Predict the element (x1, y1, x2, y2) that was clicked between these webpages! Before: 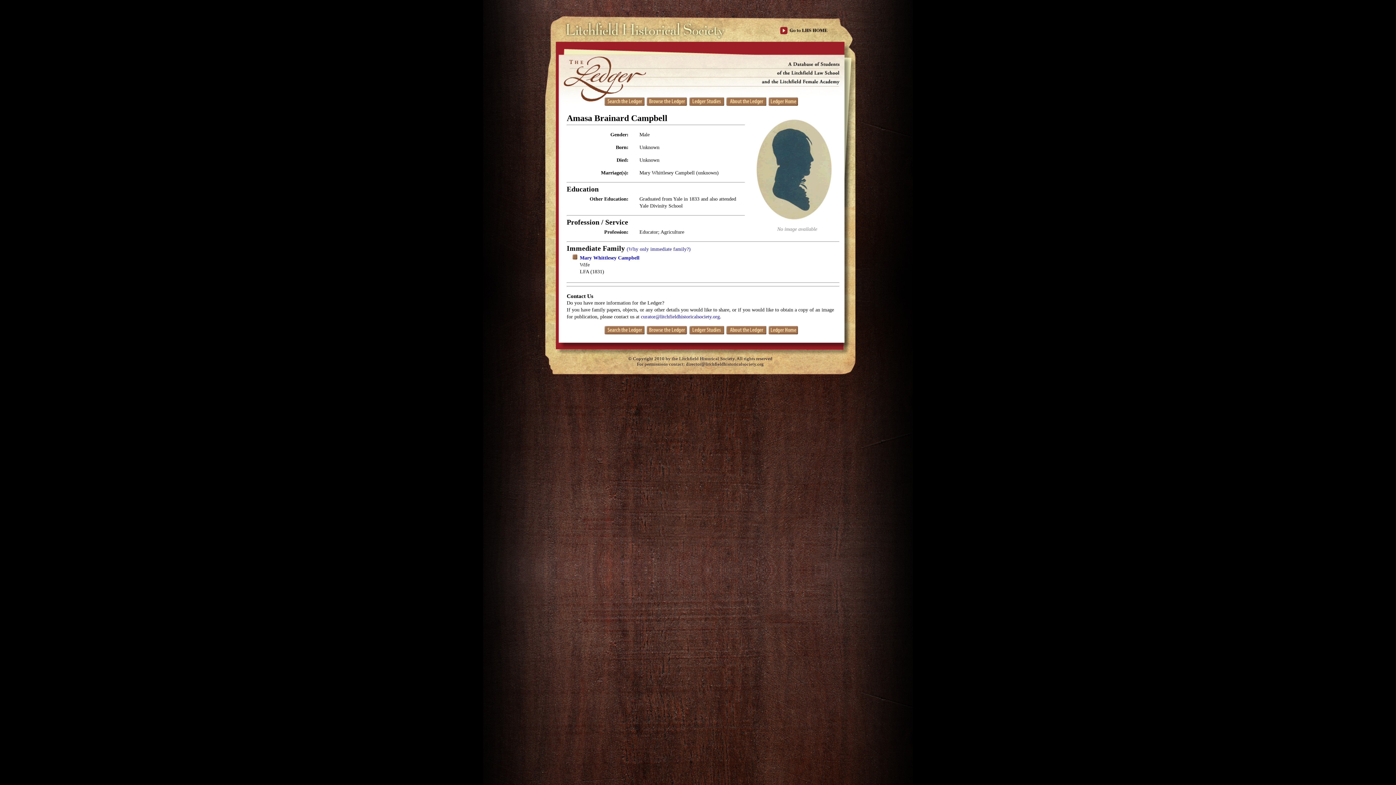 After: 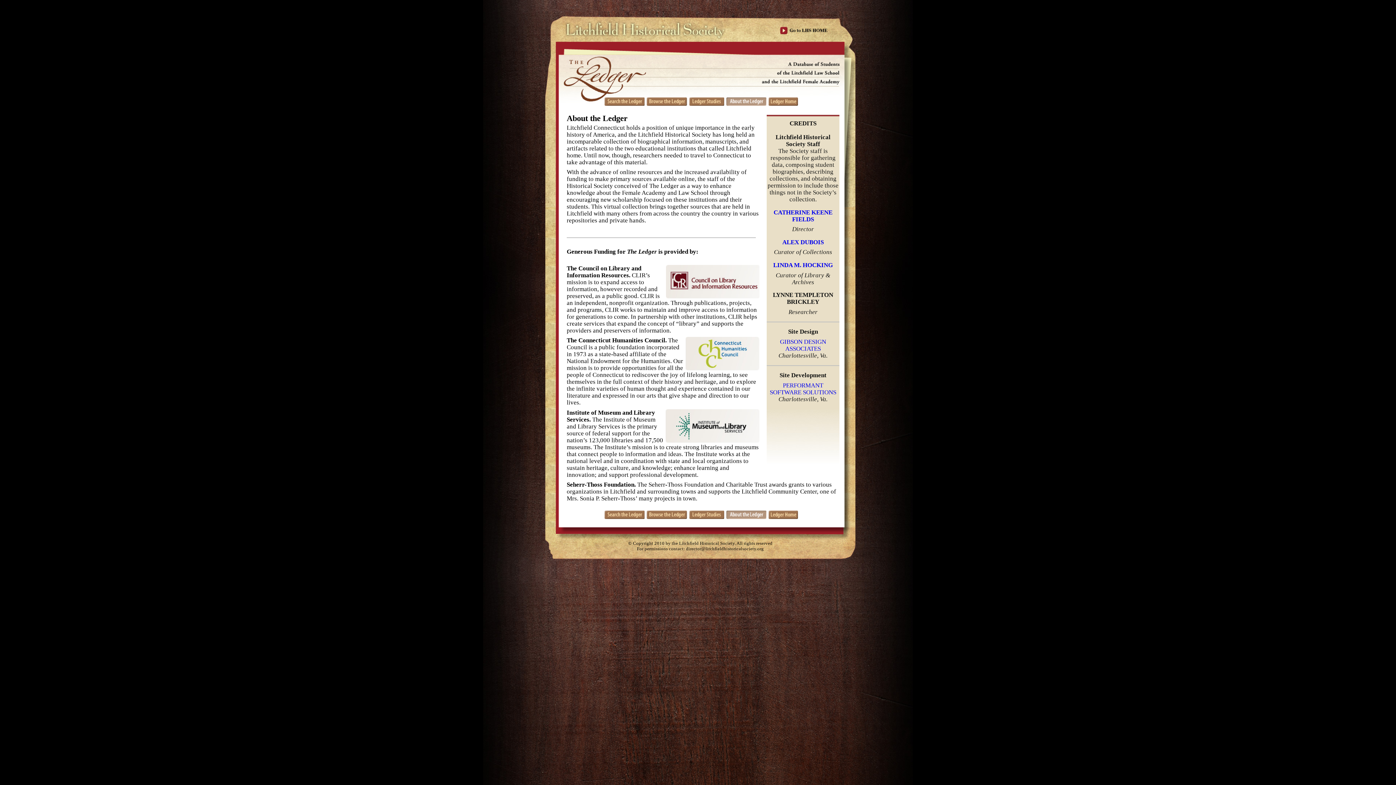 Action: label: . bbox: (726, 326, 766, 335)